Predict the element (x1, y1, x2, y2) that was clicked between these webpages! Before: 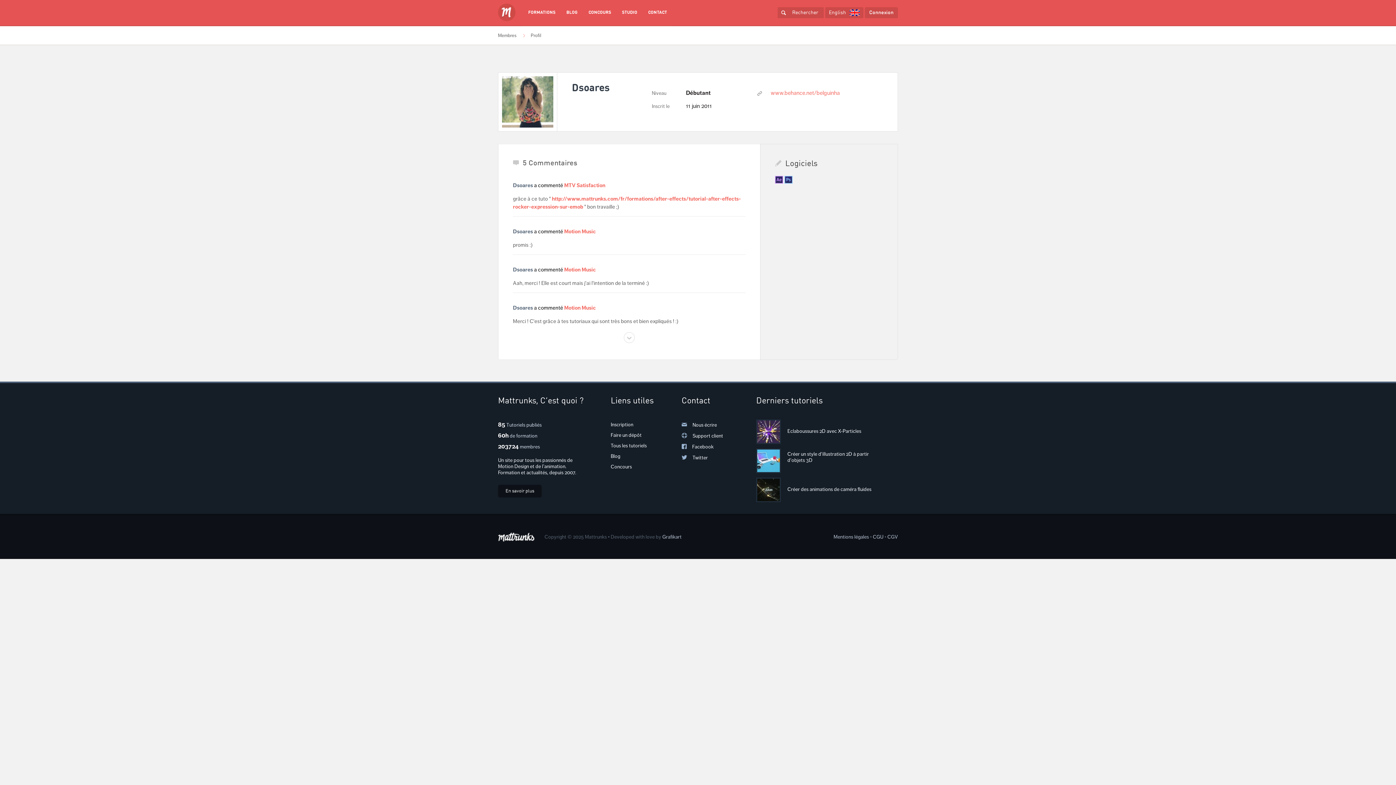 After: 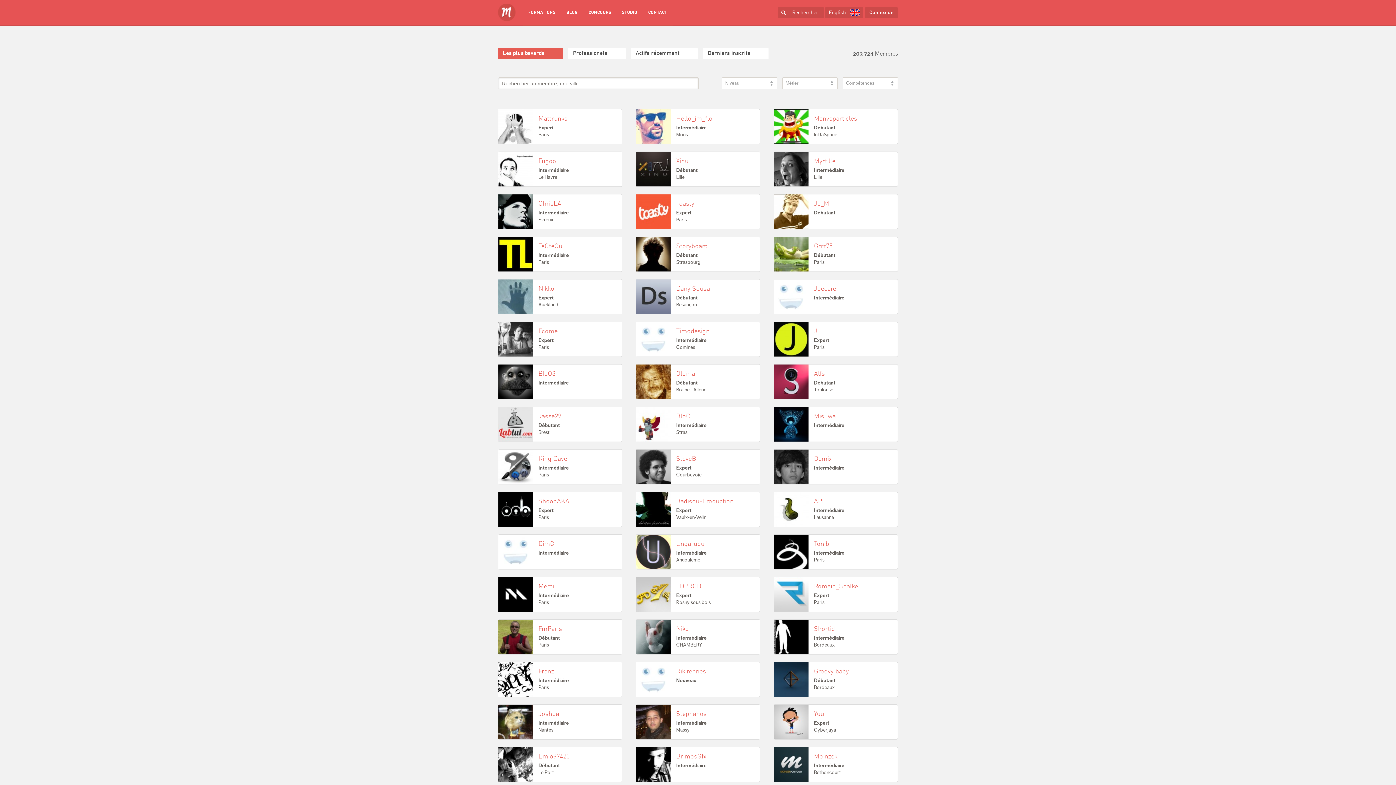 Action: bbox: (498, 32, 517, 38) label: Membres 